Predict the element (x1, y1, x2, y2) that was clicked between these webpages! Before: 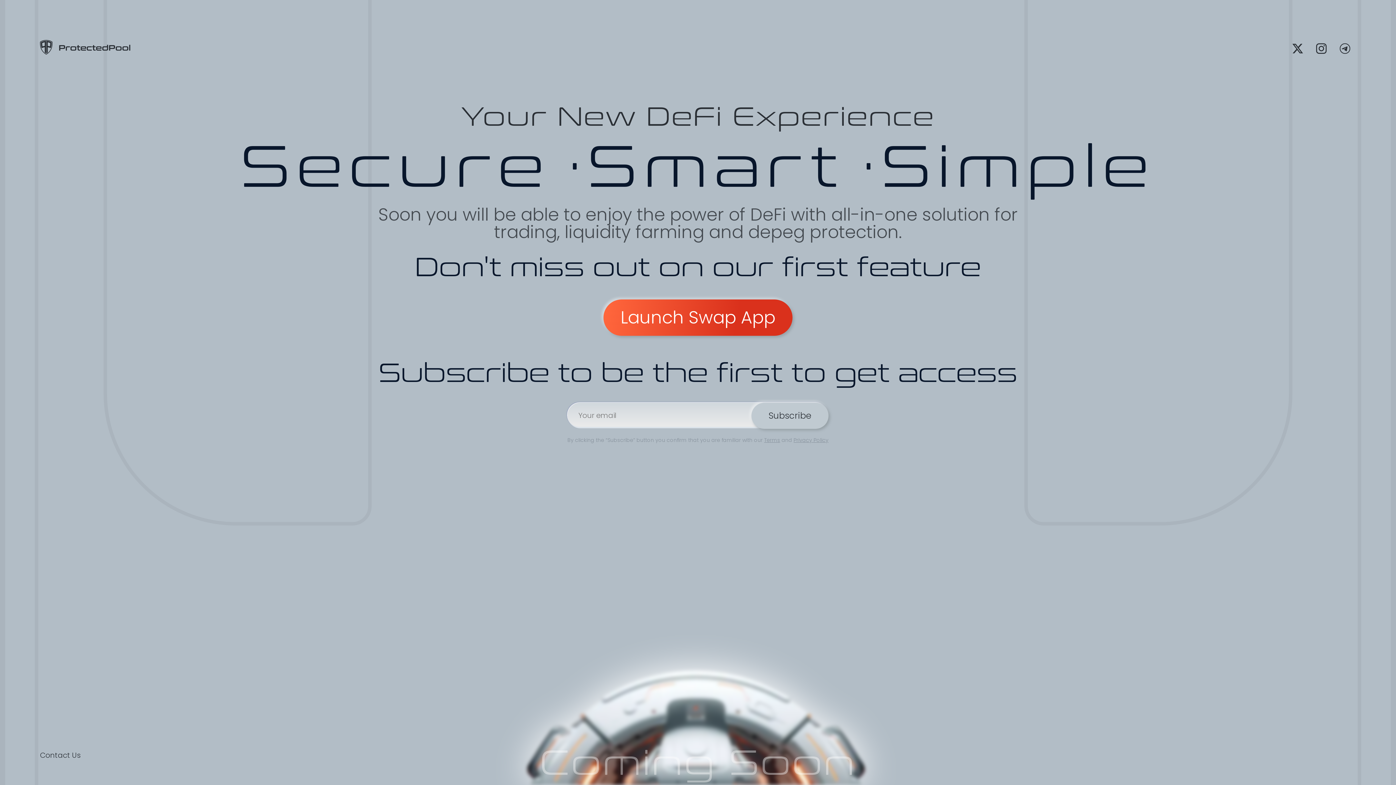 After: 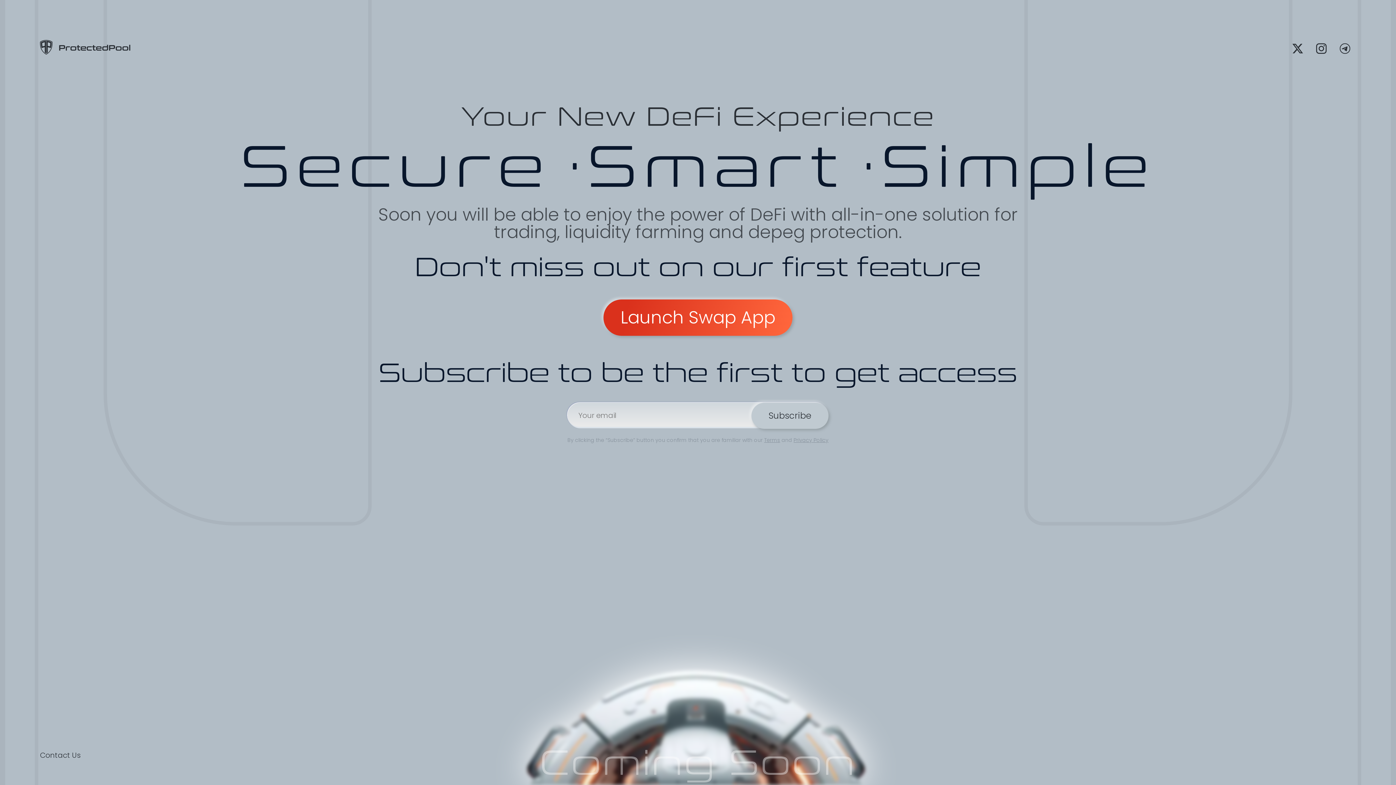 Action: label: Launch Swap App bbox: (603, 299, 792, 336)